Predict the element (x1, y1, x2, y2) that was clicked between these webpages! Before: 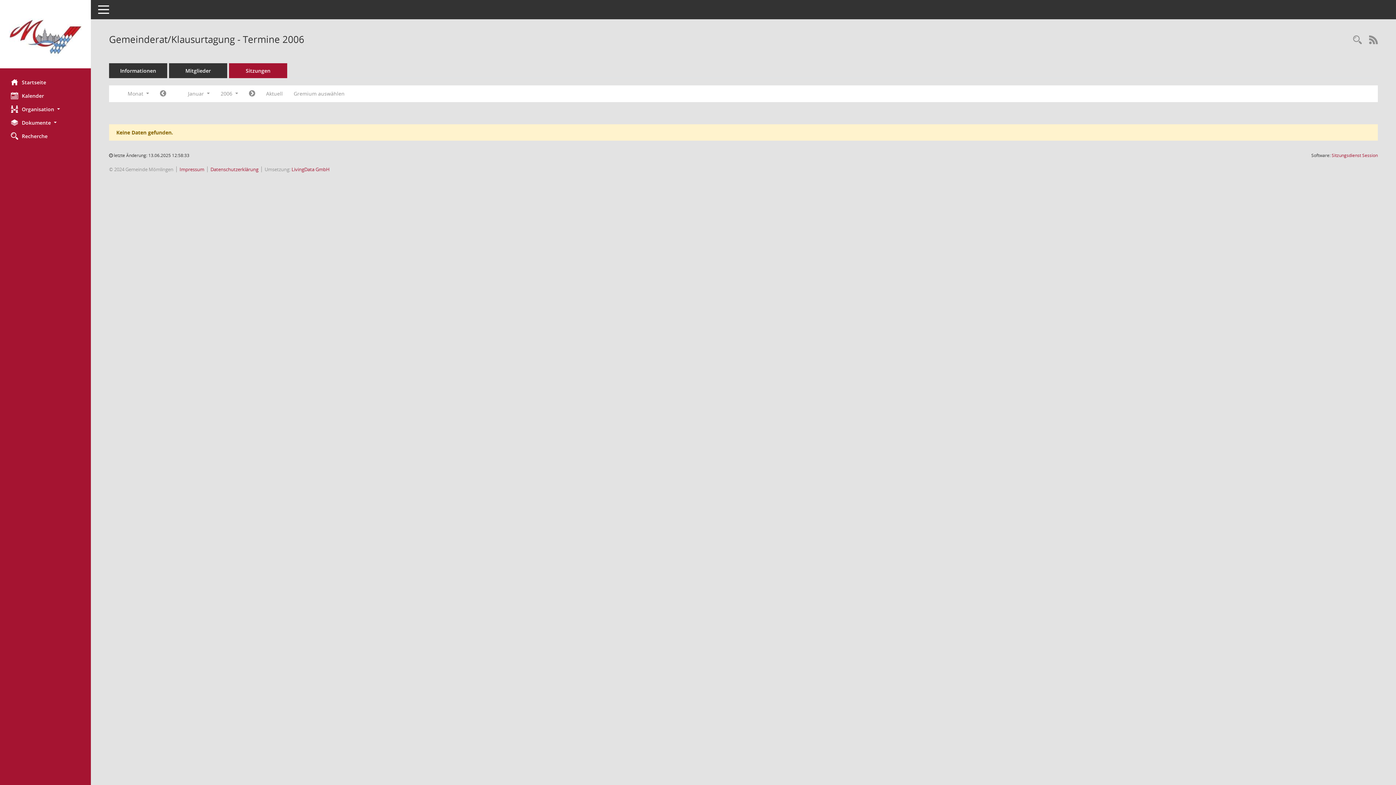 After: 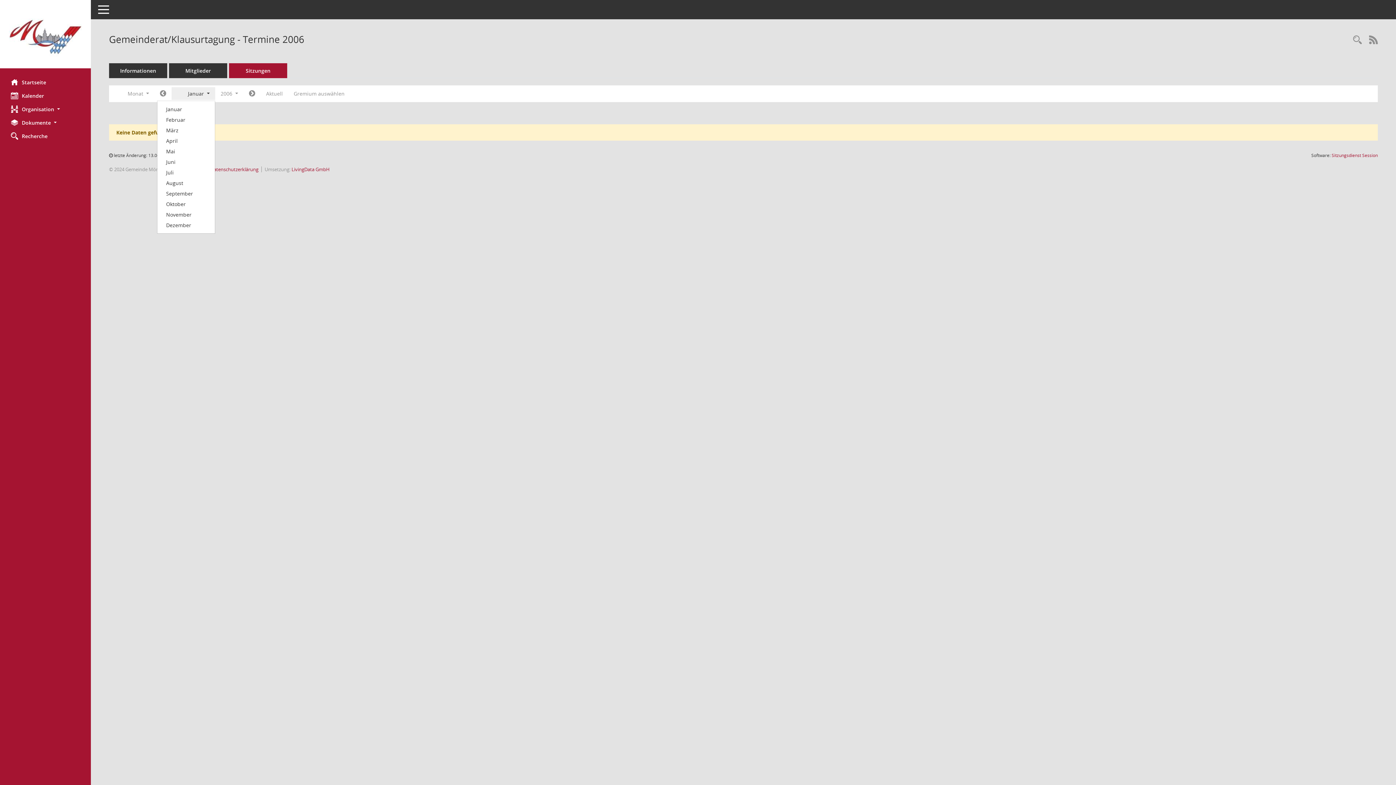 Action: label: Monat auswählen bbox: (171, 87, 215, 100)